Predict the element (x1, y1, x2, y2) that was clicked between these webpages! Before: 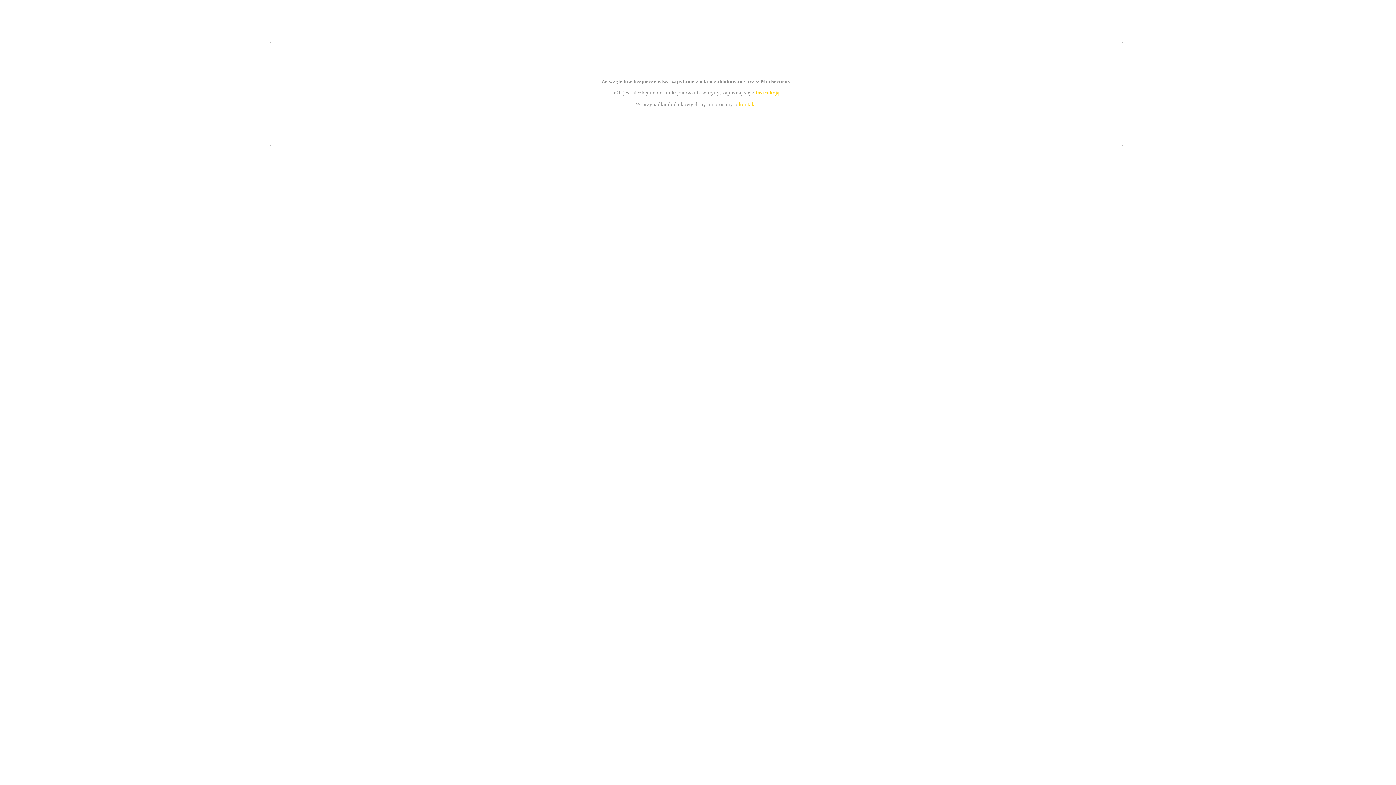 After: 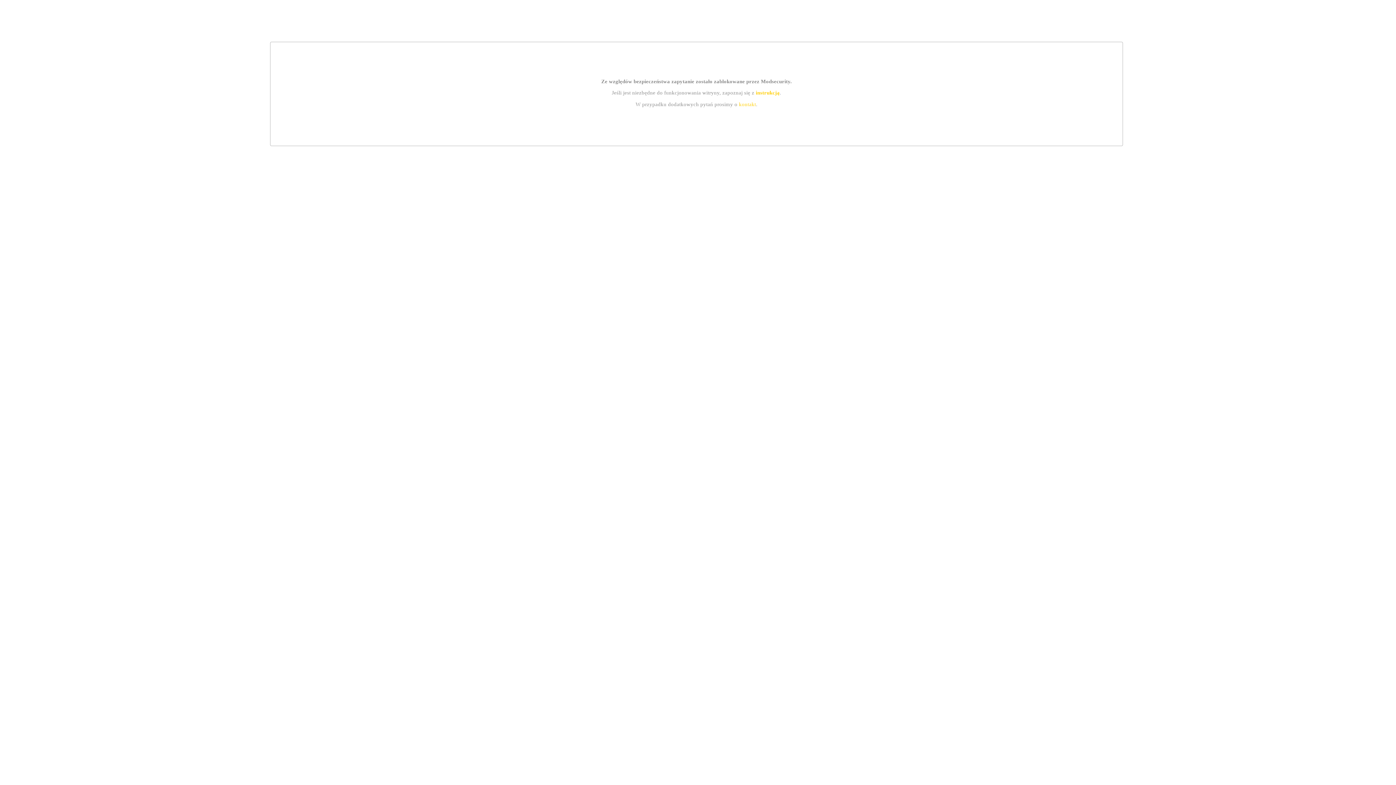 Action: label: kontakt bbox: (739, 101, 756, 107)